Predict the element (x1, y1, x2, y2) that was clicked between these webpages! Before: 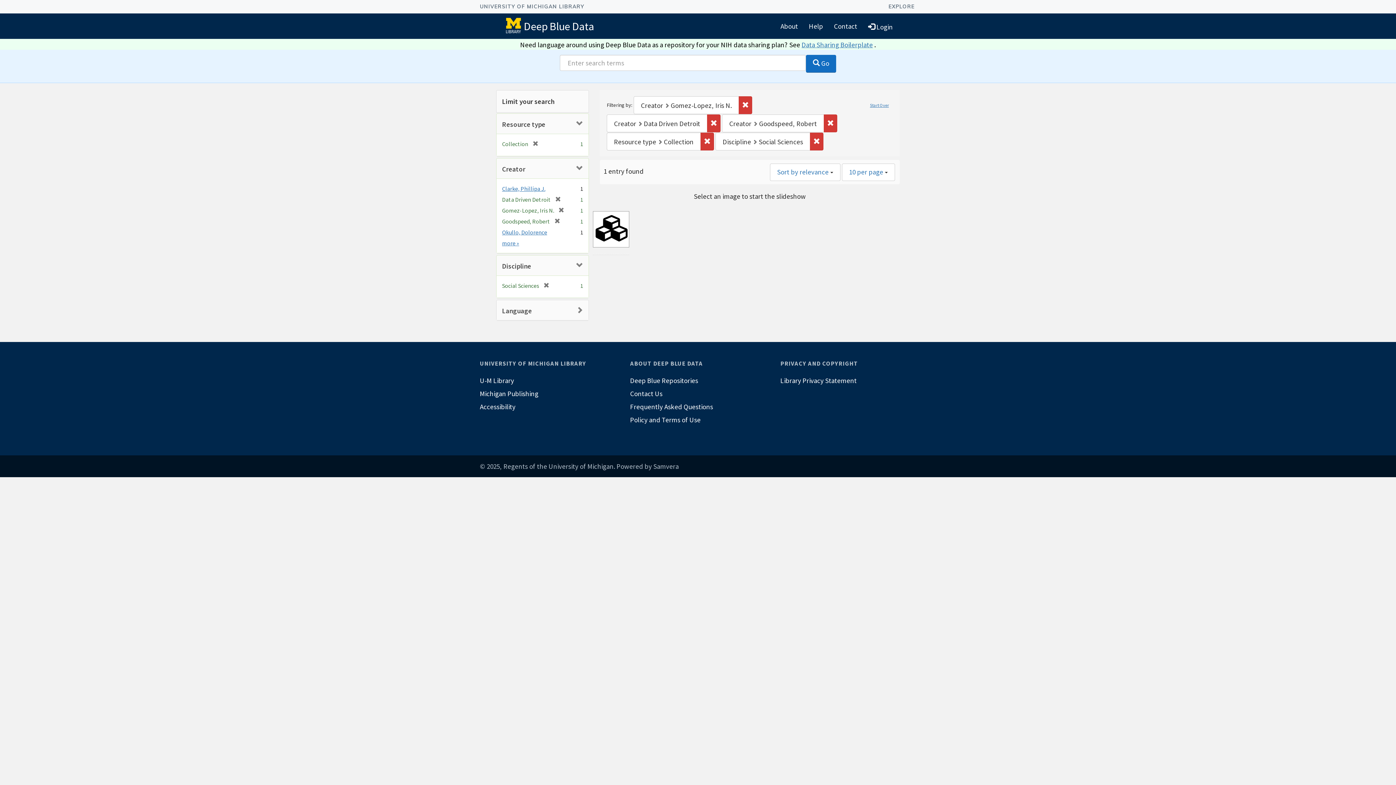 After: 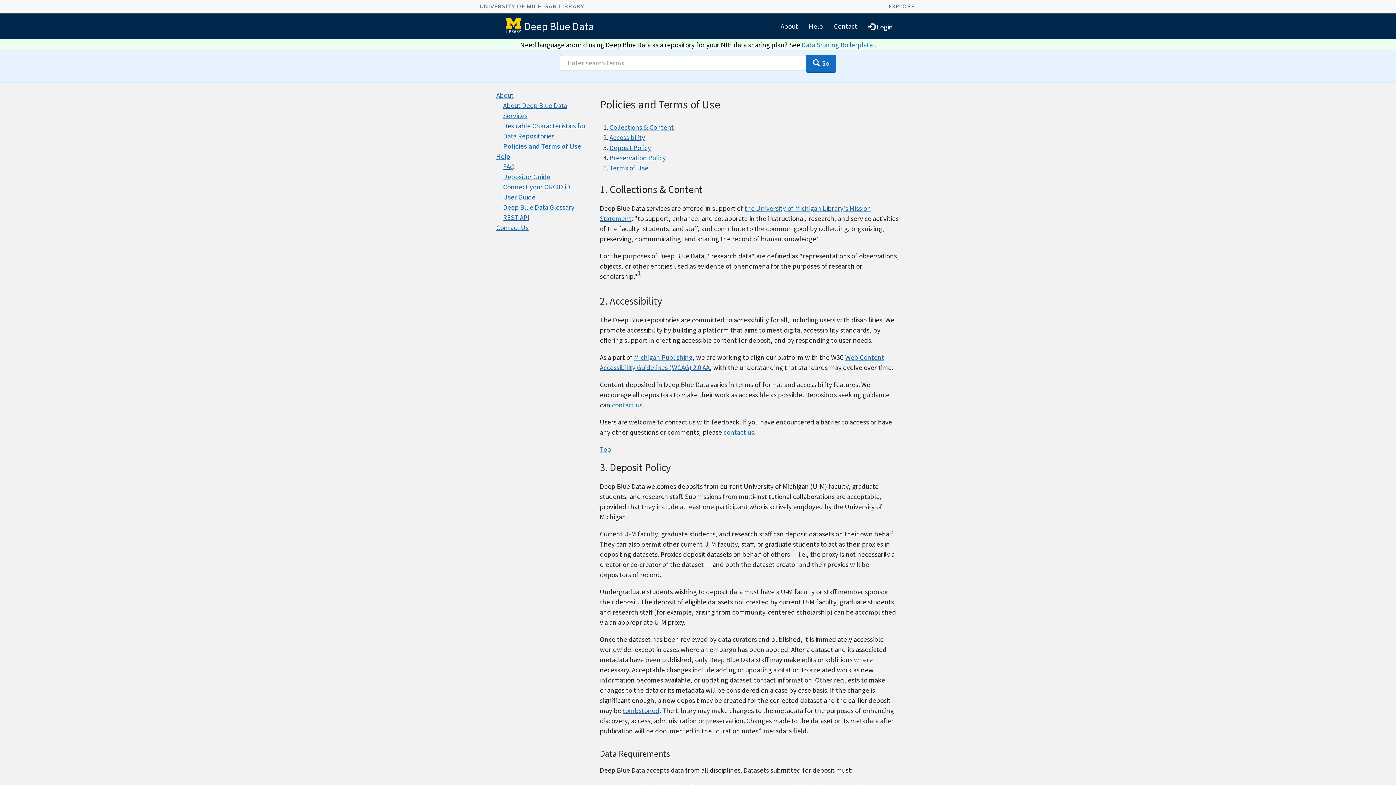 Action: label: Policy and Terms of Use bbox: (630, 413, 766, 426)